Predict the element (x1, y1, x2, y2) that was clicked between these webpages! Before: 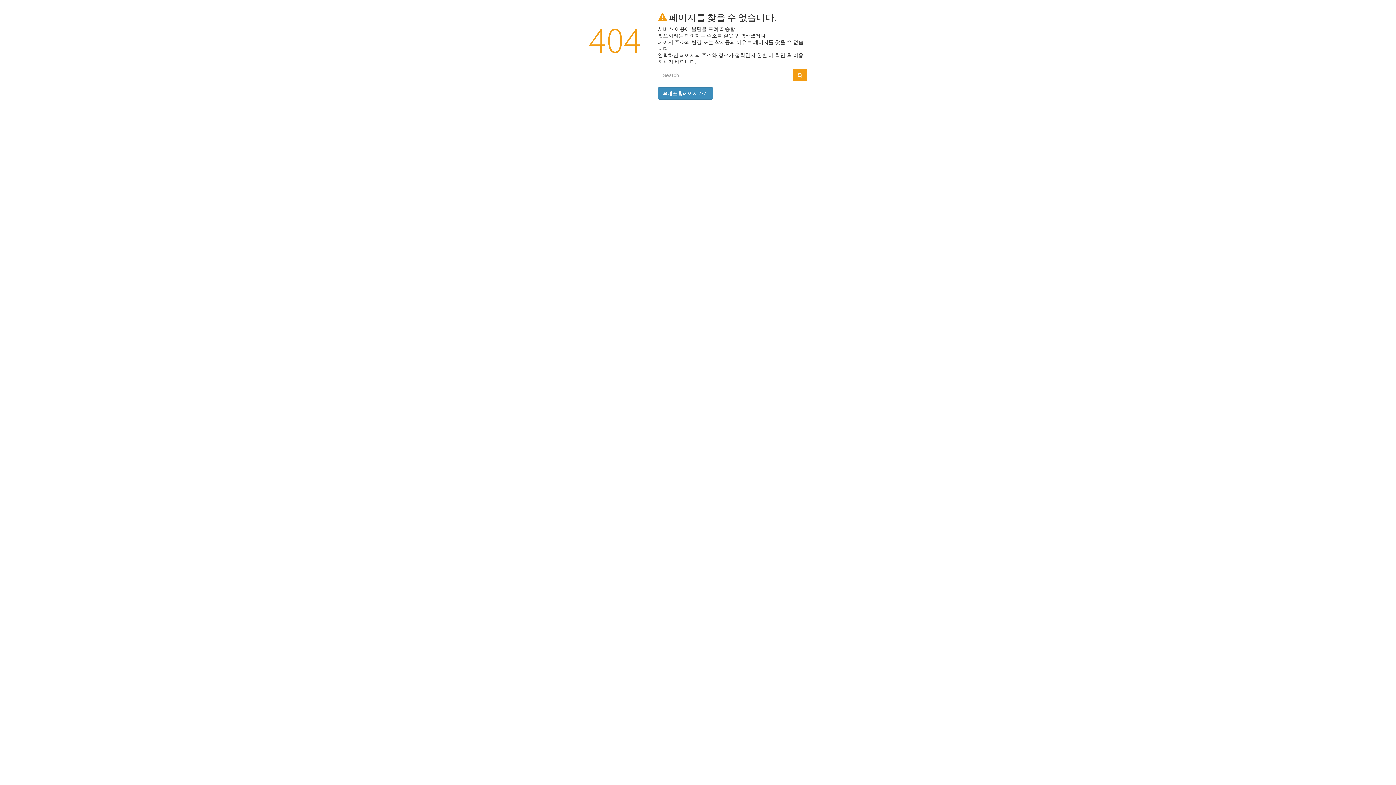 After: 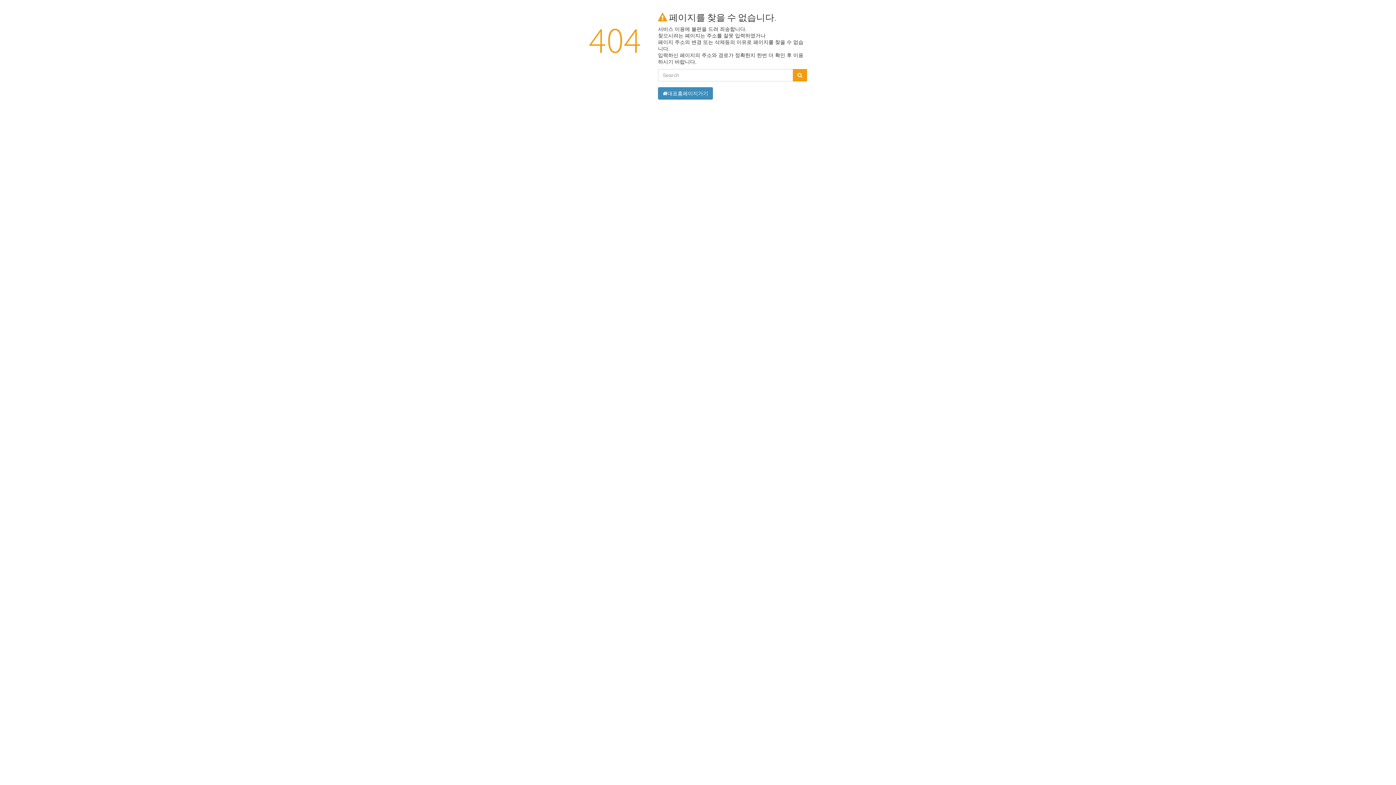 Action: bbox: (793, 69, 807, 81)